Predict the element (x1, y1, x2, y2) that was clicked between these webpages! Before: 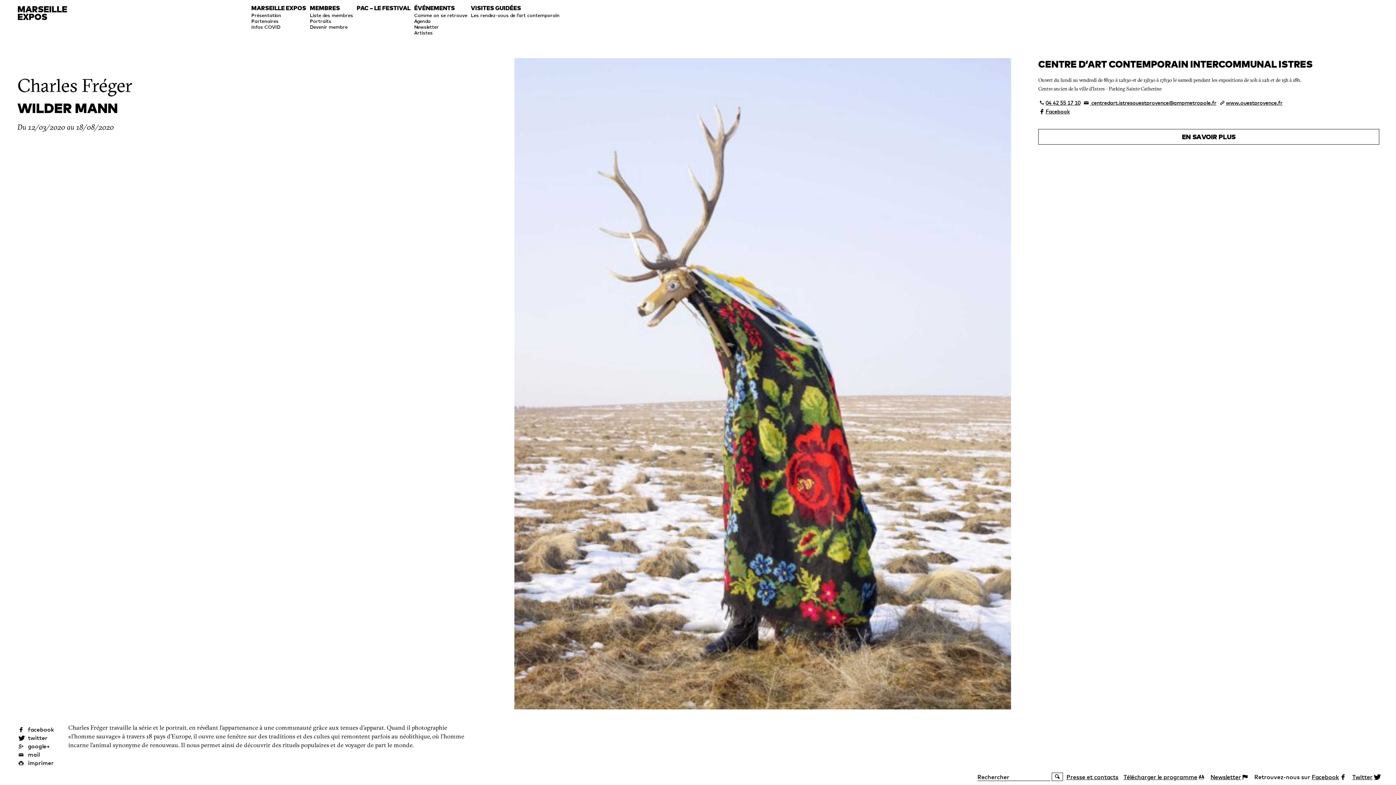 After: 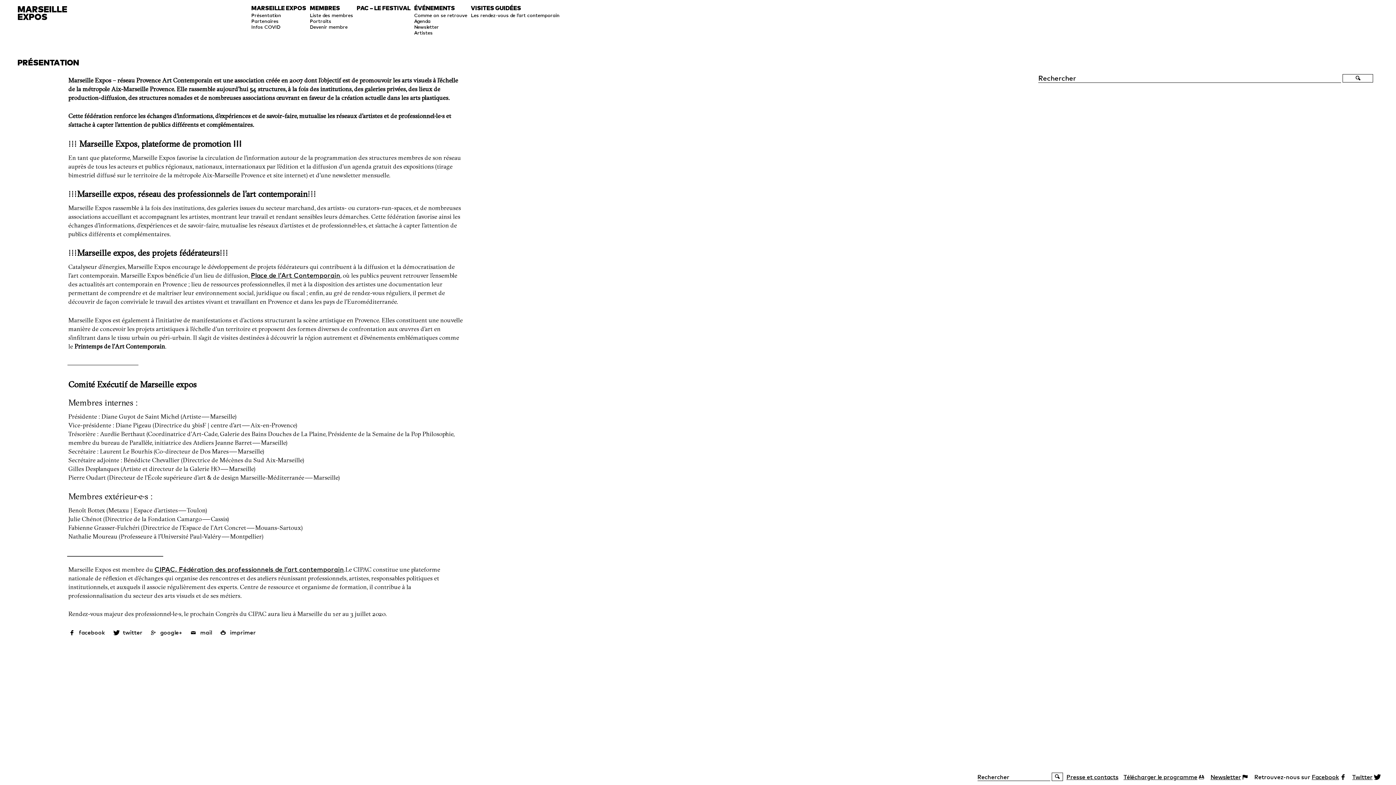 Action: label: Présentation bbox: (251, 12, 281, 17)